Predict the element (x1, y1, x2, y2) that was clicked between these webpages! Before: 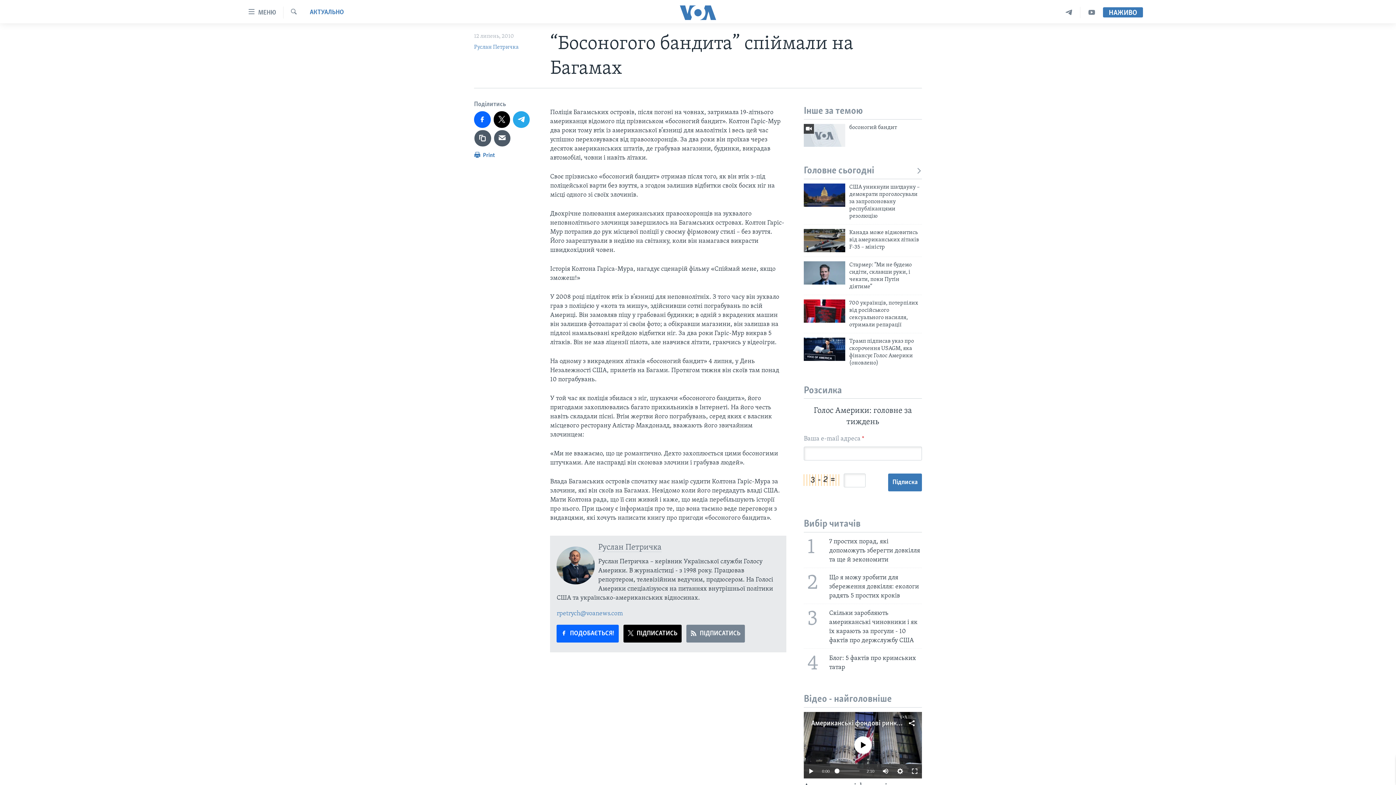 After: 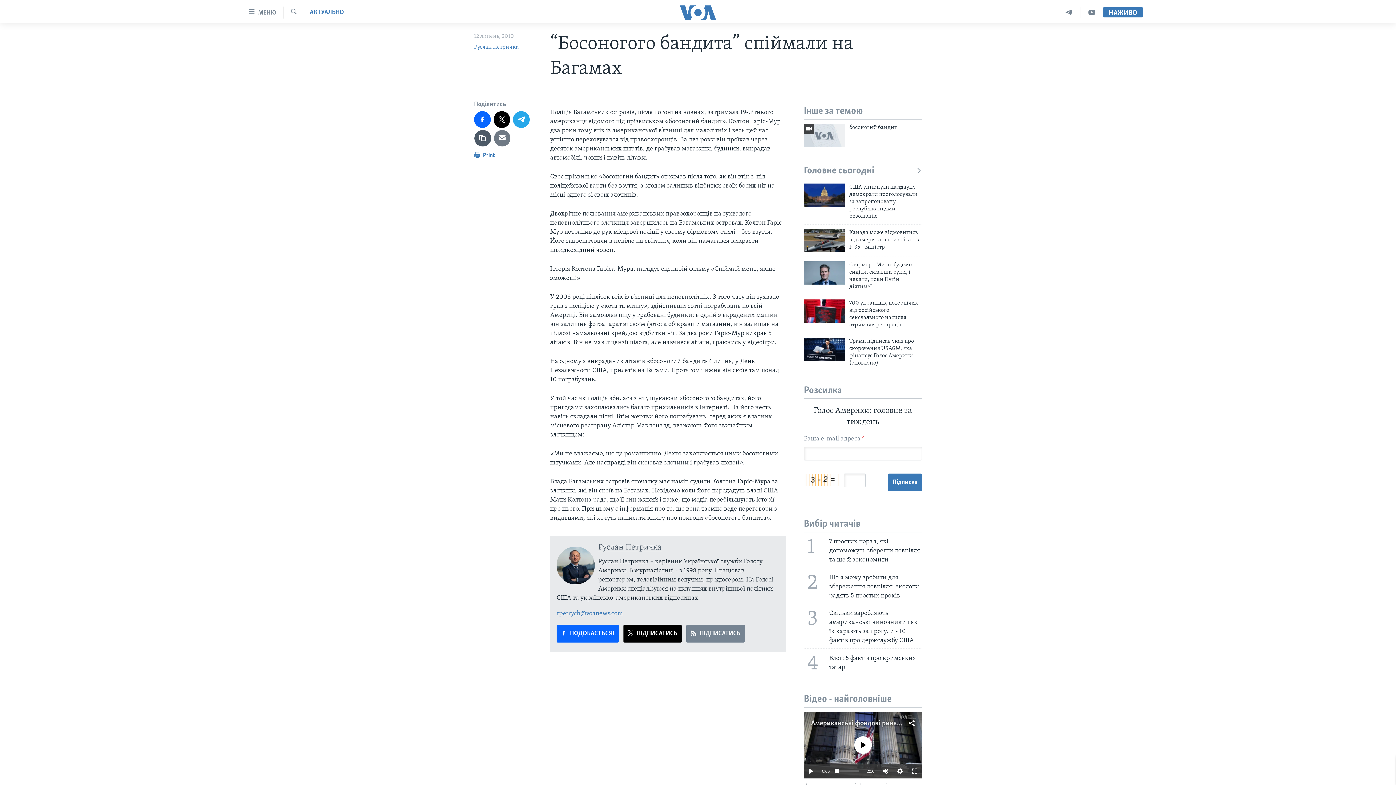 Action: bbox: (494, 130, 510, 146)